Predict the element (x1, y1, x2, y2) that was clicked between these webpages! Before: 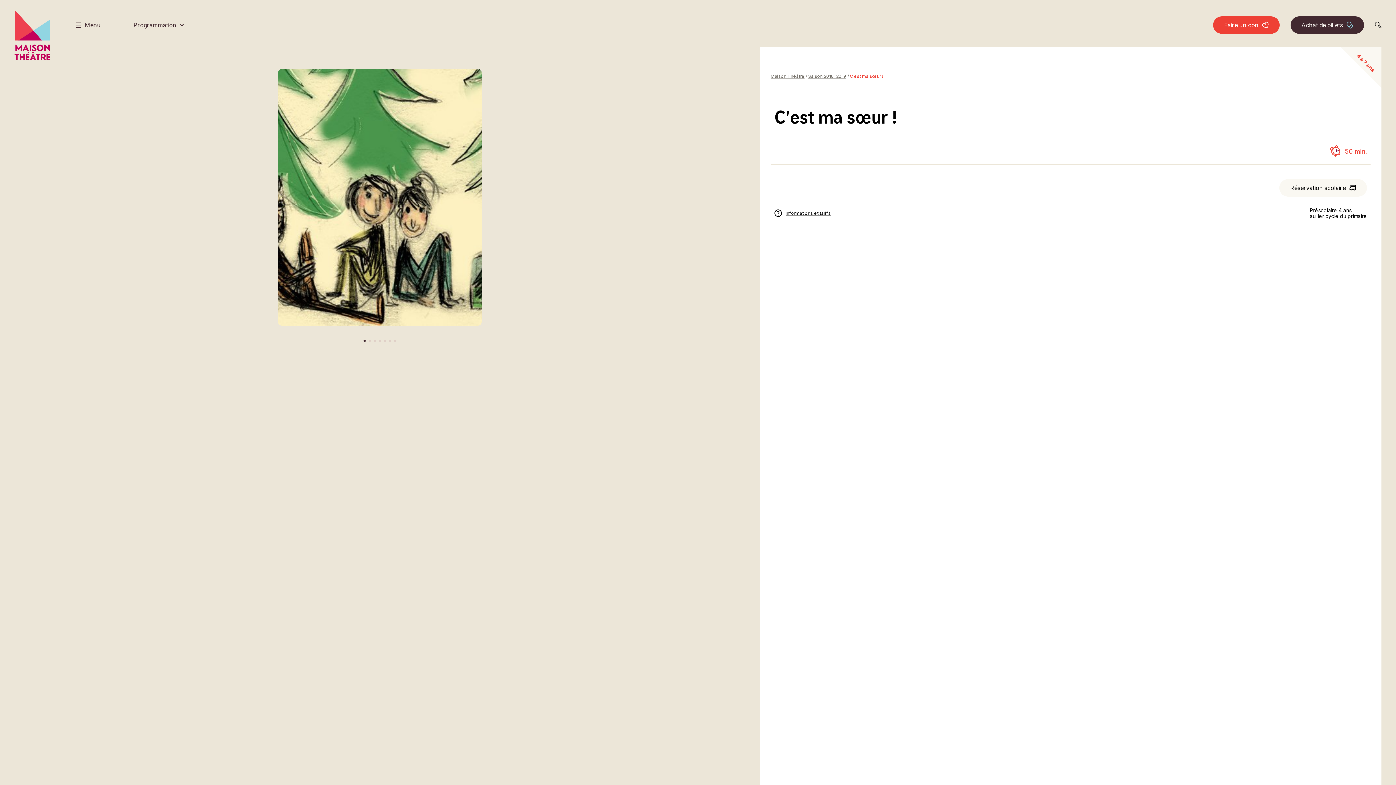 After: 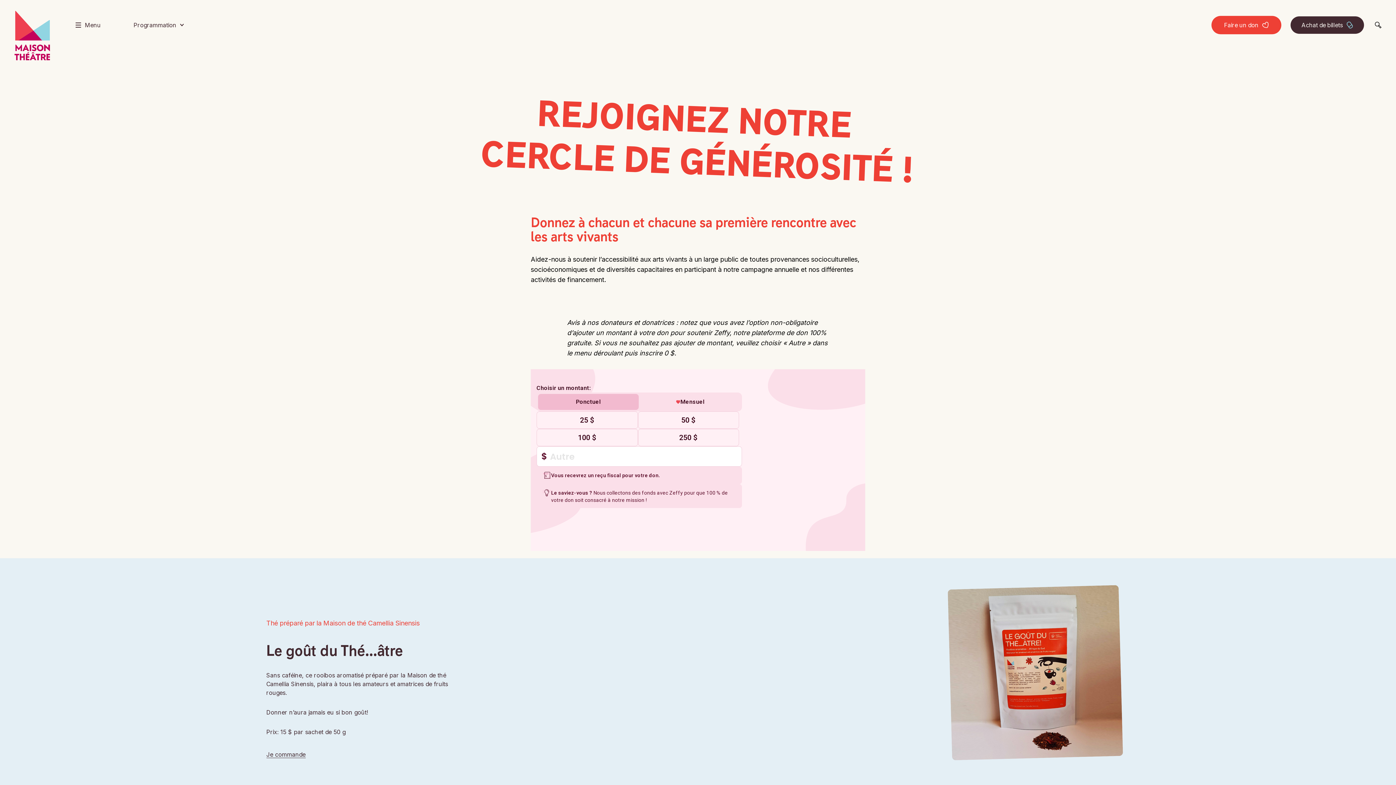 Action: bbox: (1213, 16, 1280, 33) label: Faire un don